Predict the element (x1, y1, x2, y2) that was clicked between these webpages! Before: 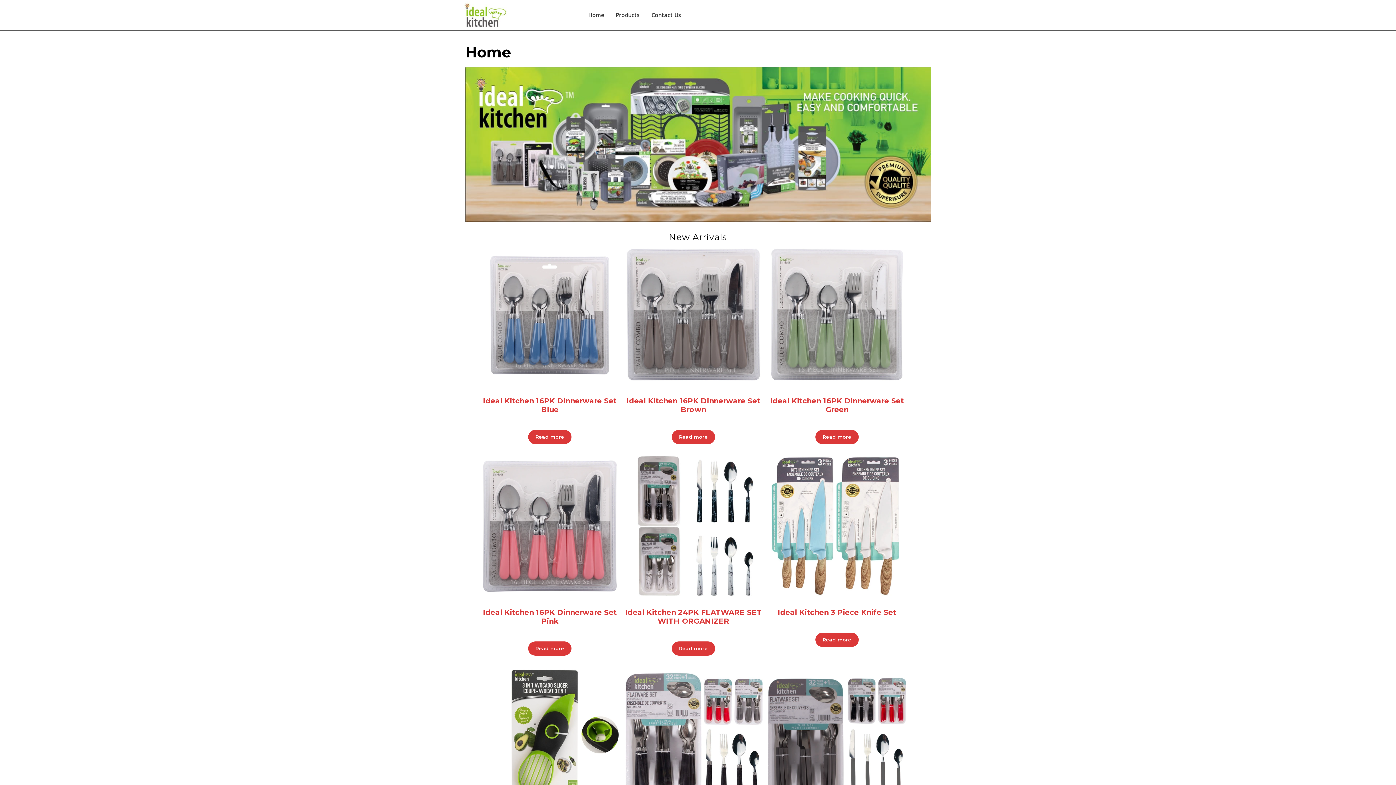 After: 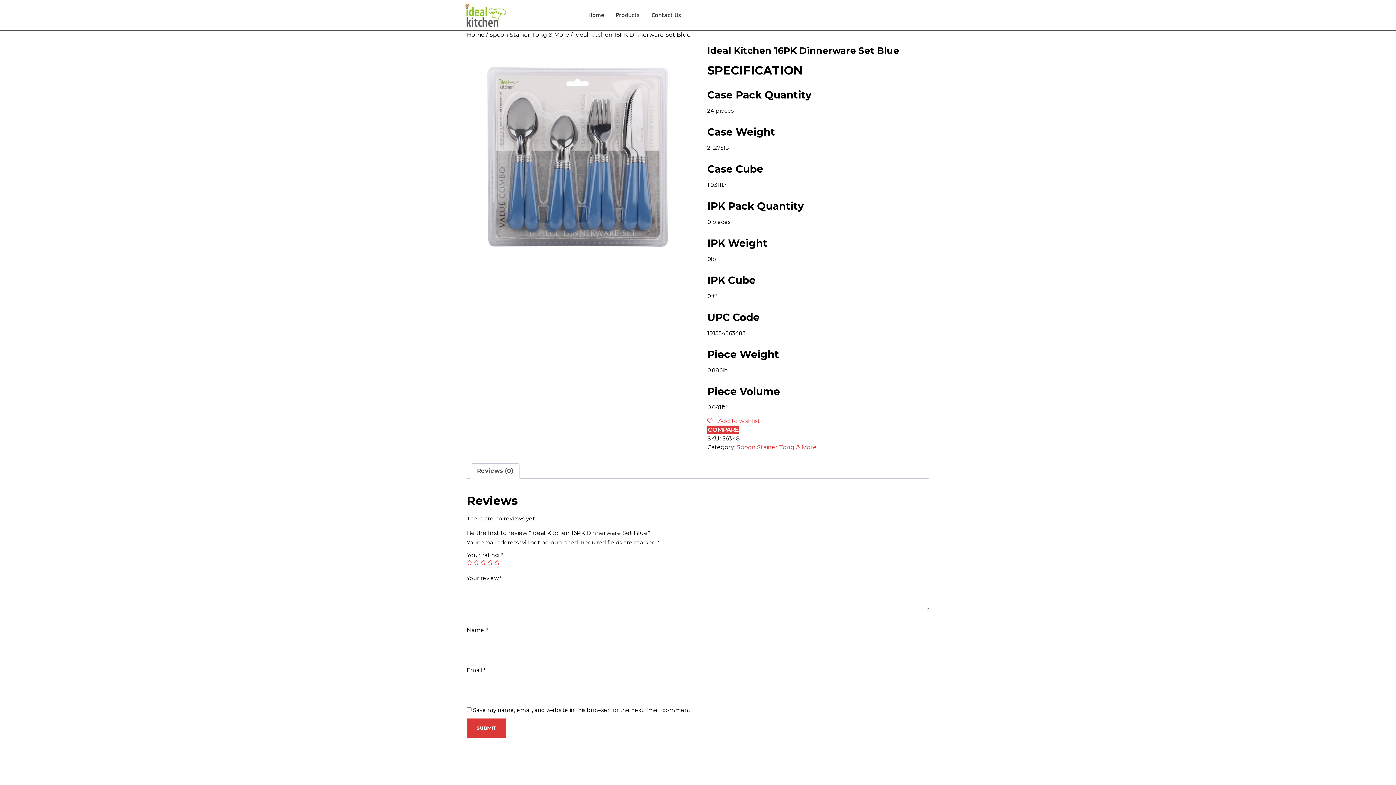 Action: bbox: (478, 396, 621, 414) label: Ideal Kitchen 16PK Dinnerware Set Blue